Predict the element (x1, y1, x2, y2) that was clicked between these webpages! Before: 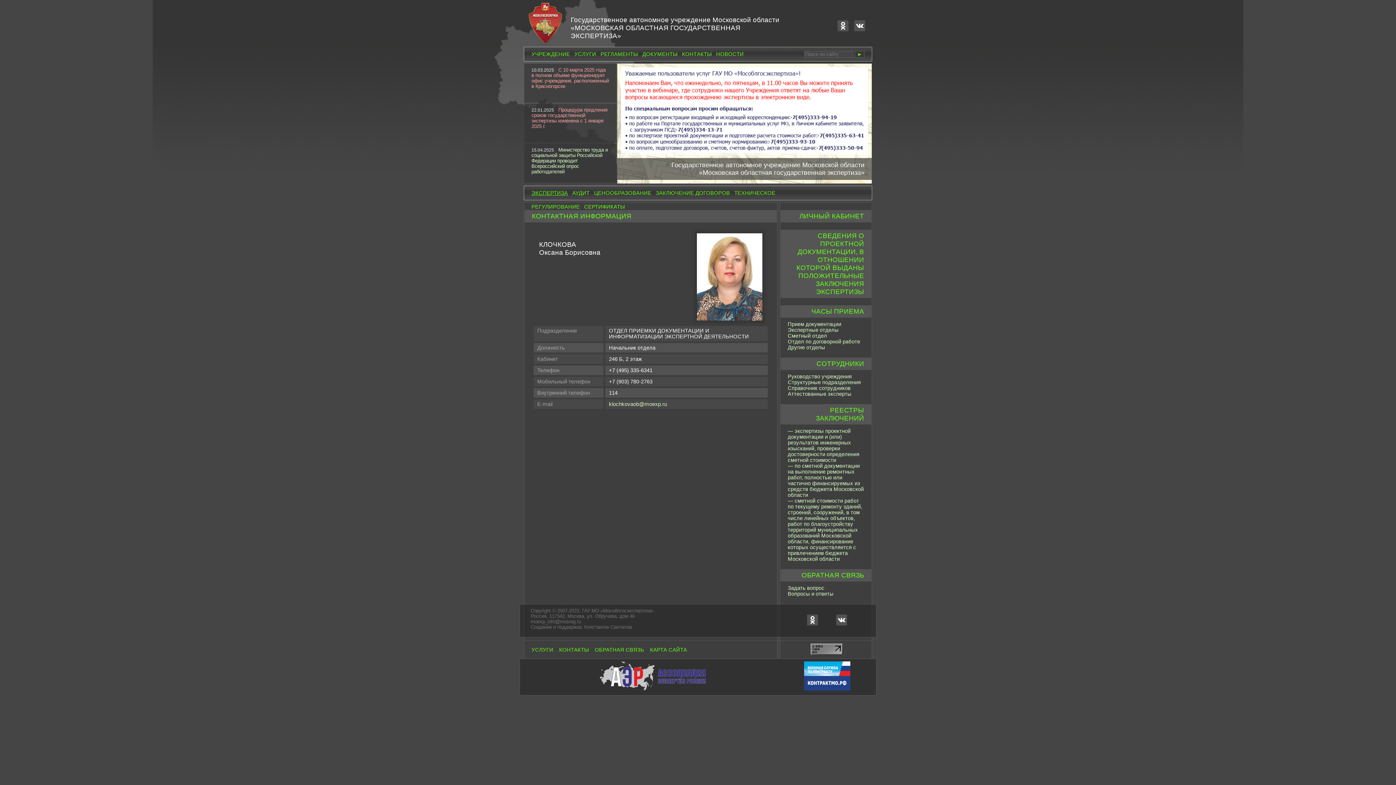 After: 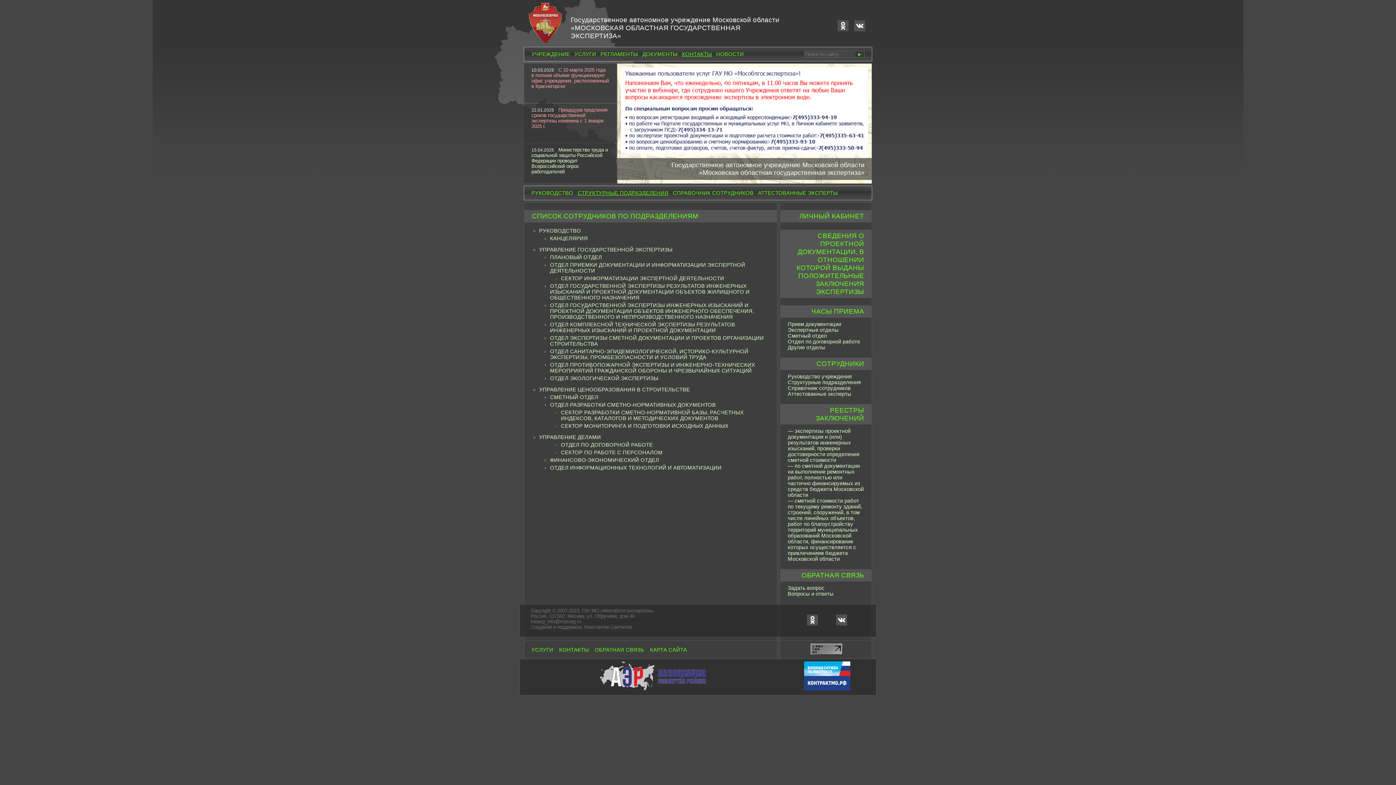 Action: bbox: (788, 379, 861, 385) label: Структурные подразделения